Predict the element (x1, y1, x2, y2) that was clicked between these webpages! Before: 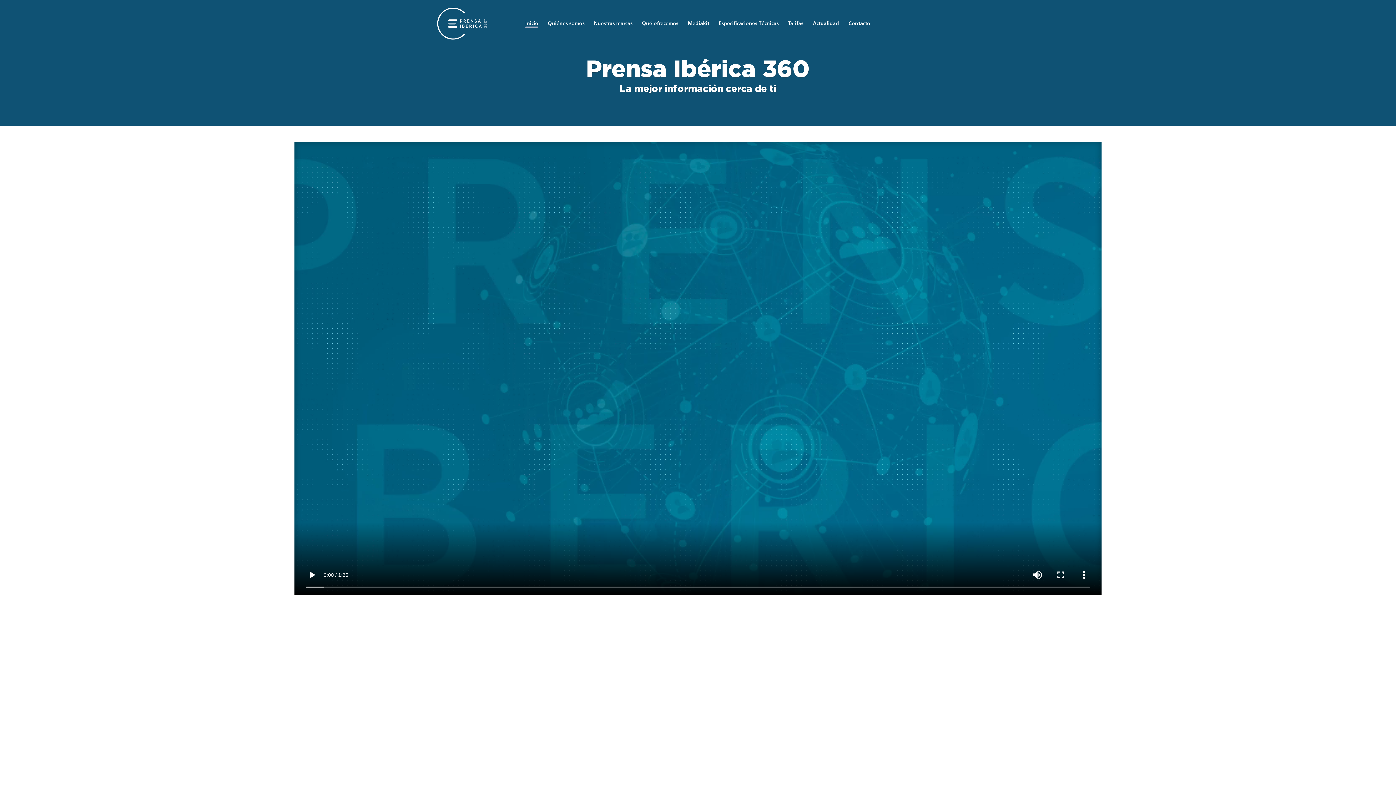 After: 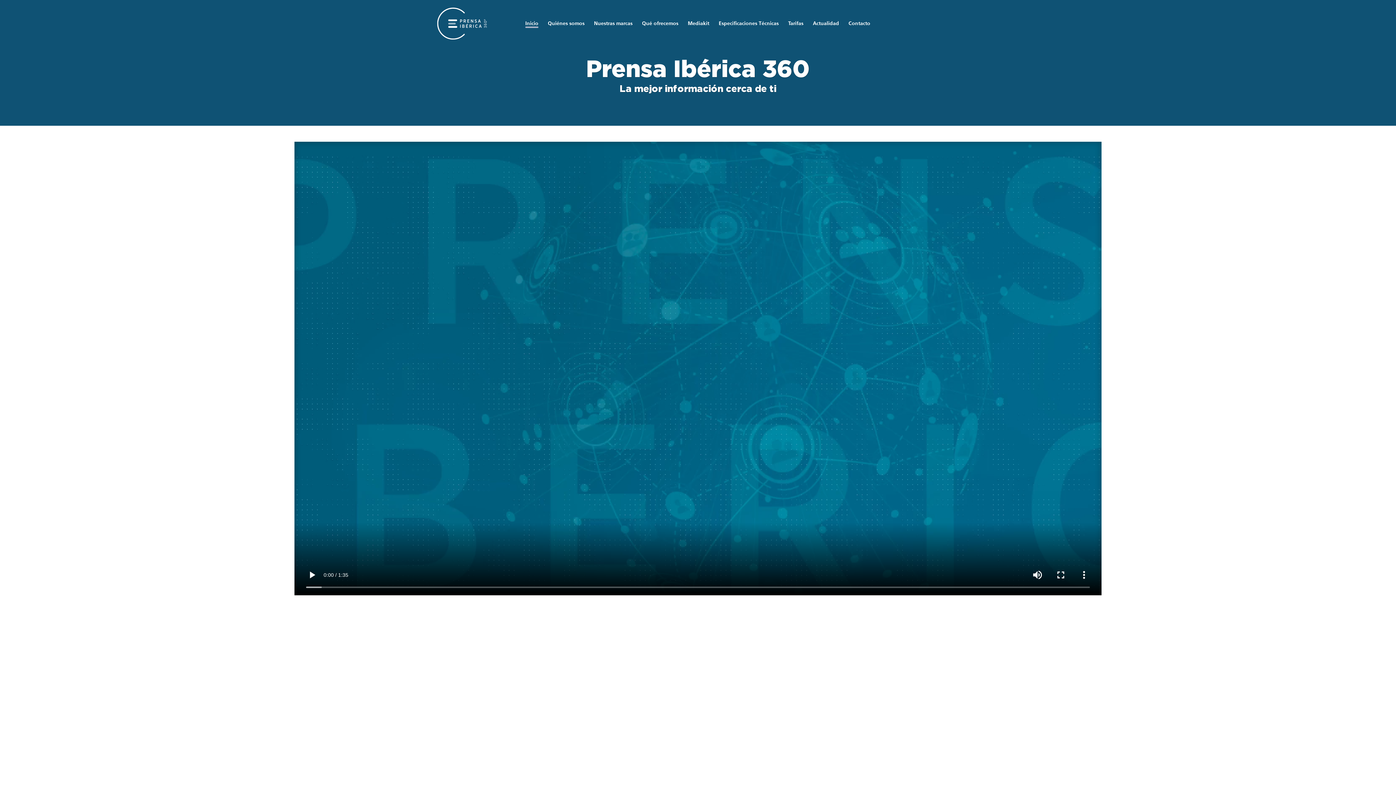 Action: label: Inicio bbox: (525, 21, 538, 47)